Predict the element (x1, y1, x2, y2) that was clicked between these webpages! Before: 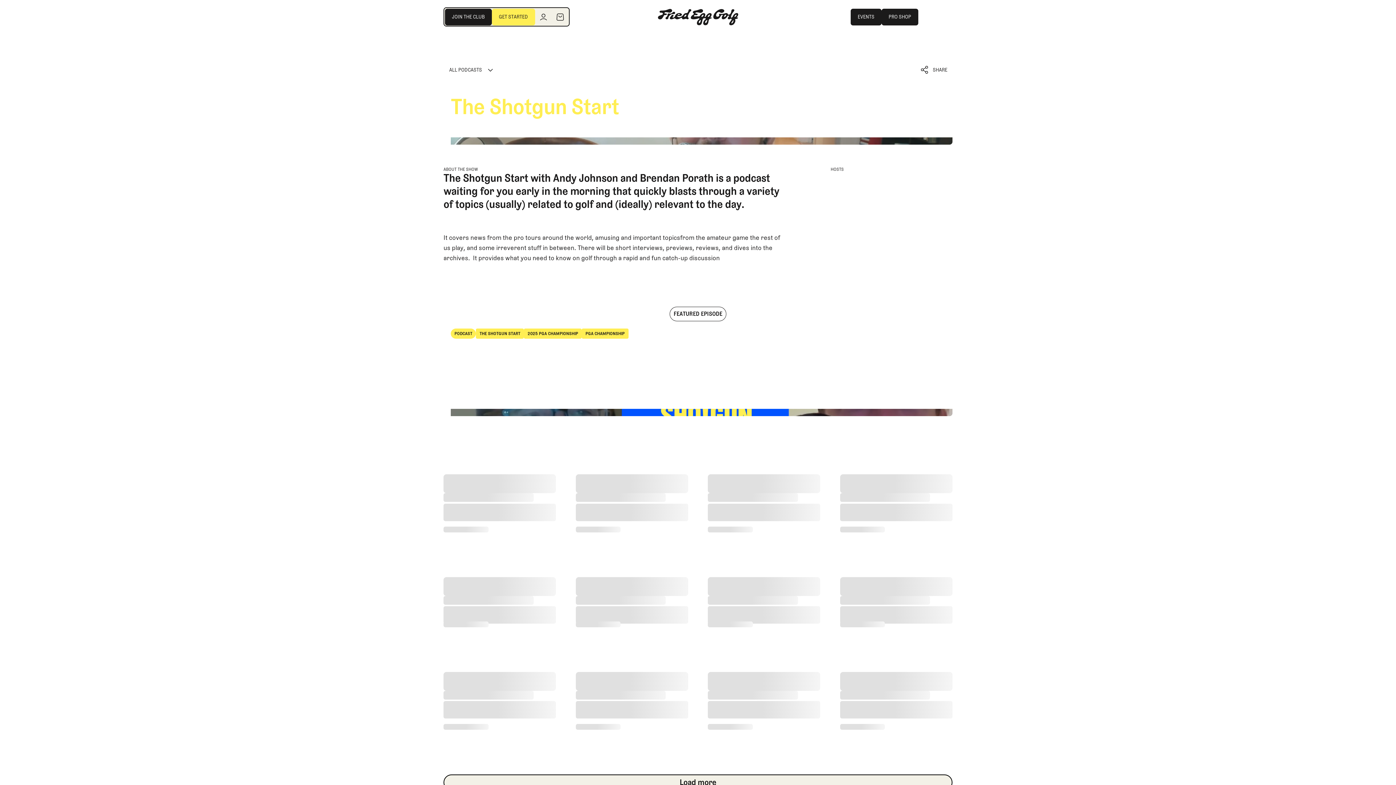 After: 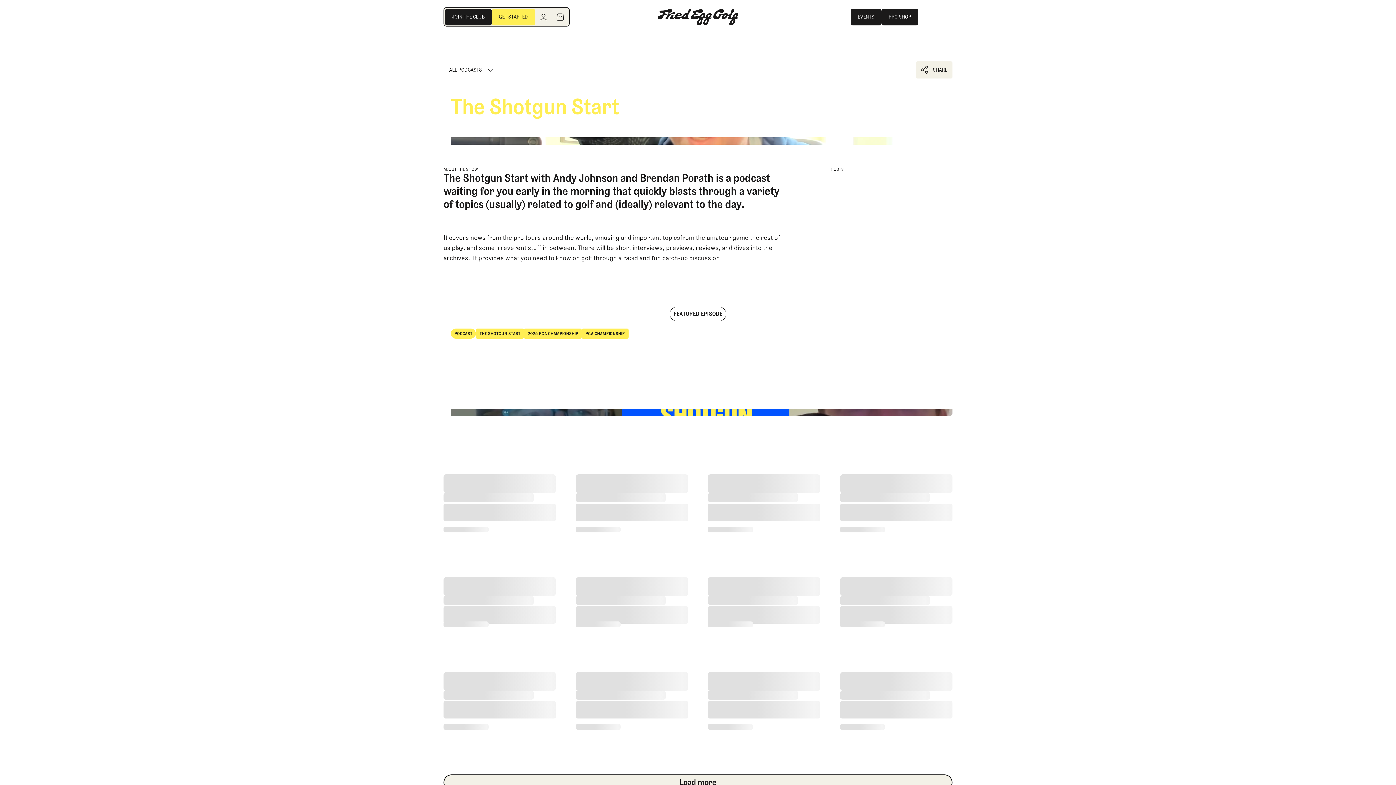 Action: bbox: (916, 61, 952, 78) label: SHARE
SHARE